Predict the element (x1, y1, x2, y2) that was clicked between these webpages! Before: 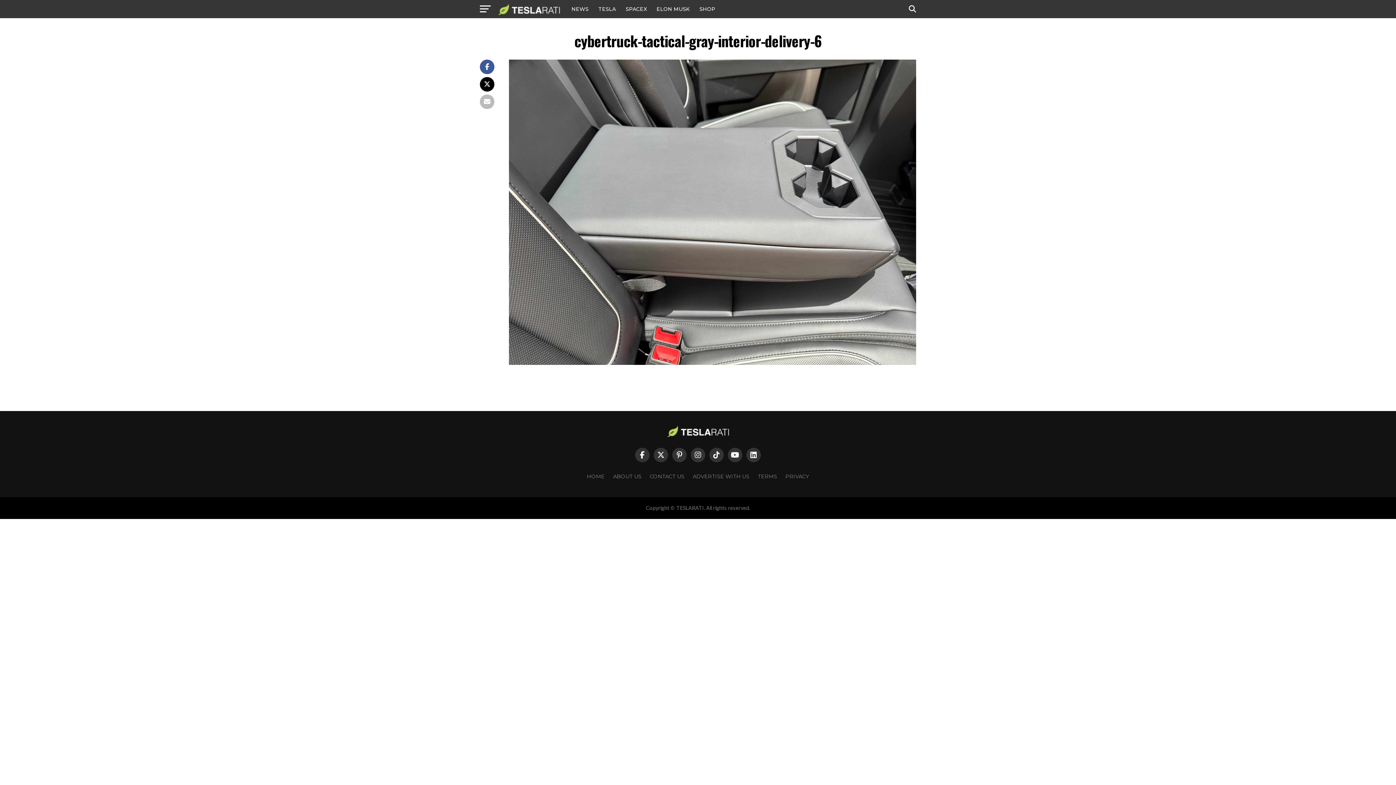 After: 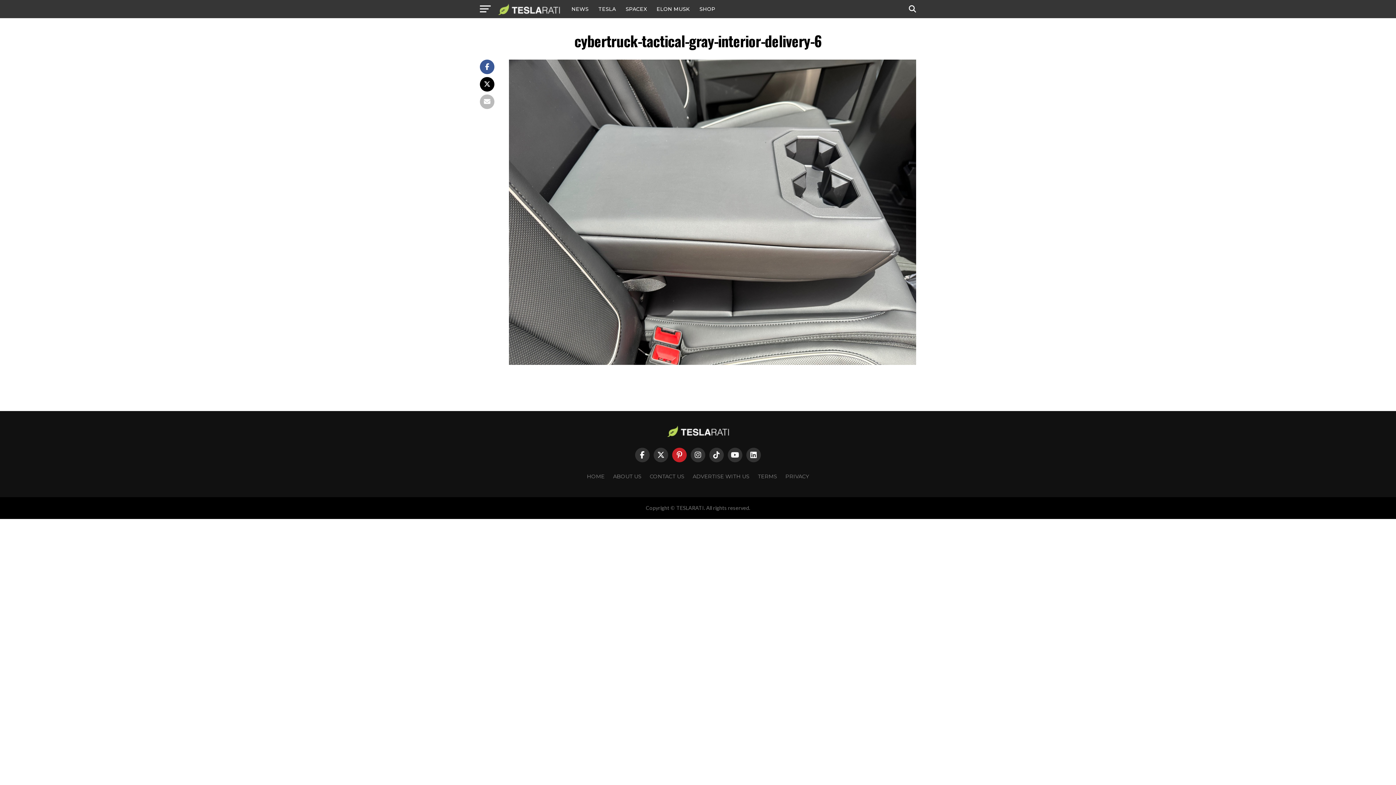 Action: bbox: (672, 448, 686, 462)